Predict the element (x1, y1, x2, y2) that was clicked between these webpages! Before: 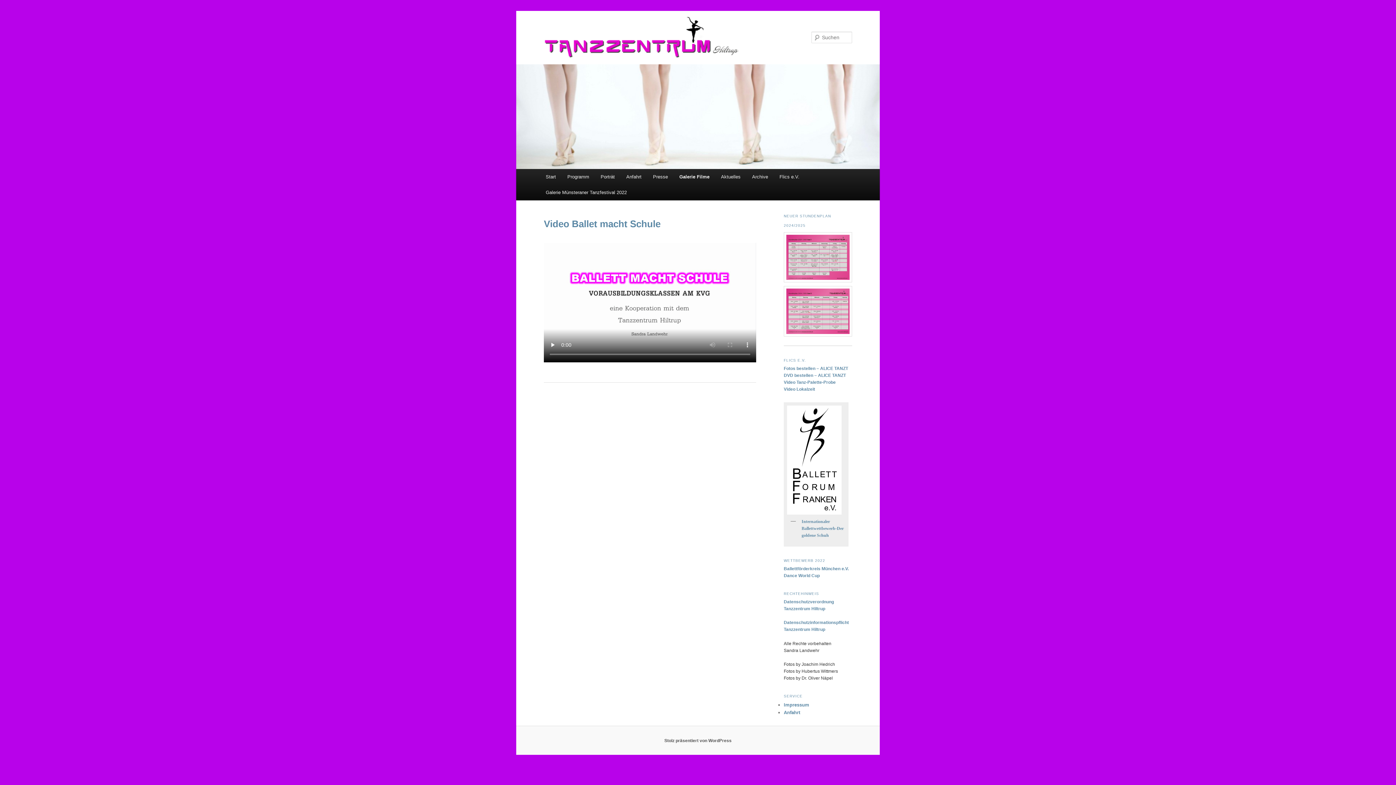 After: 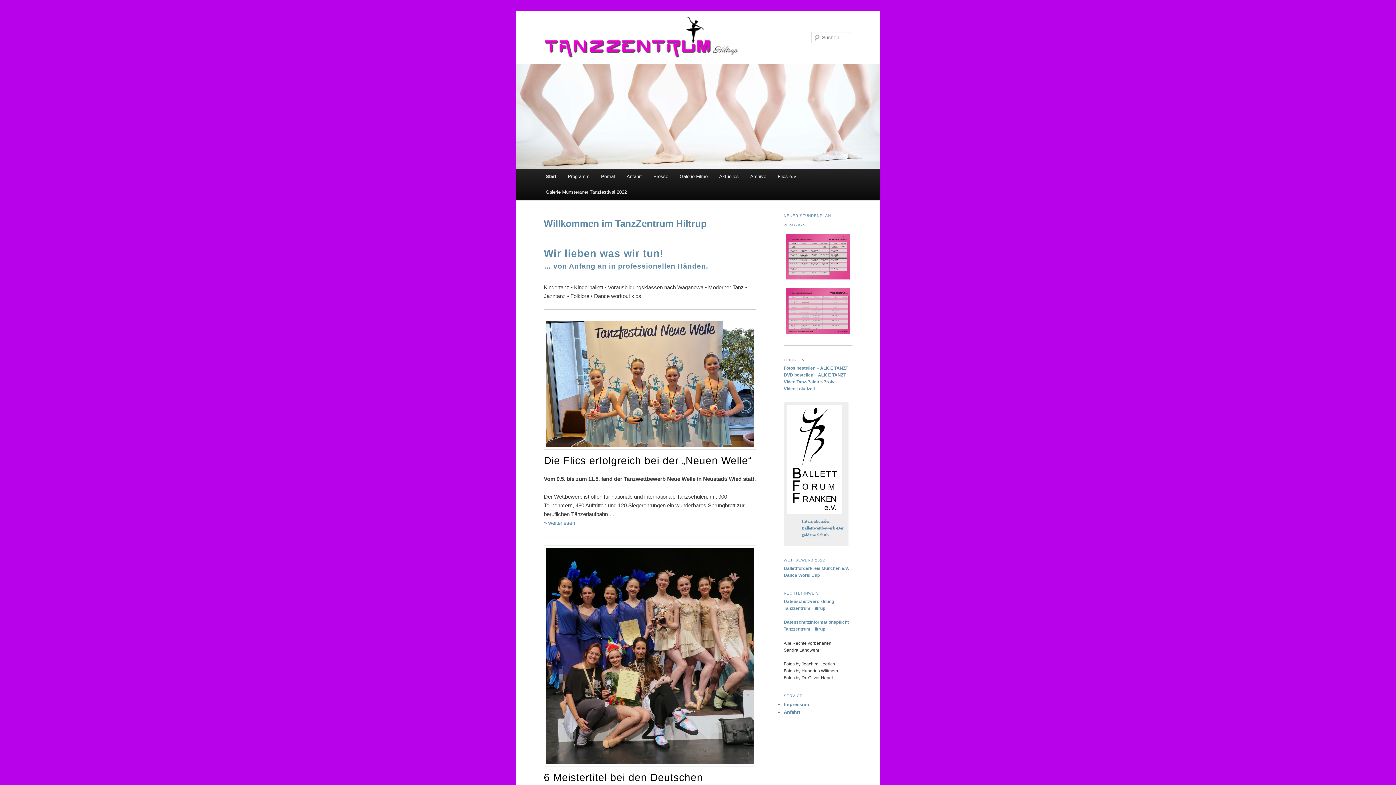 Action: bbox: (516, 64, 880, 169)